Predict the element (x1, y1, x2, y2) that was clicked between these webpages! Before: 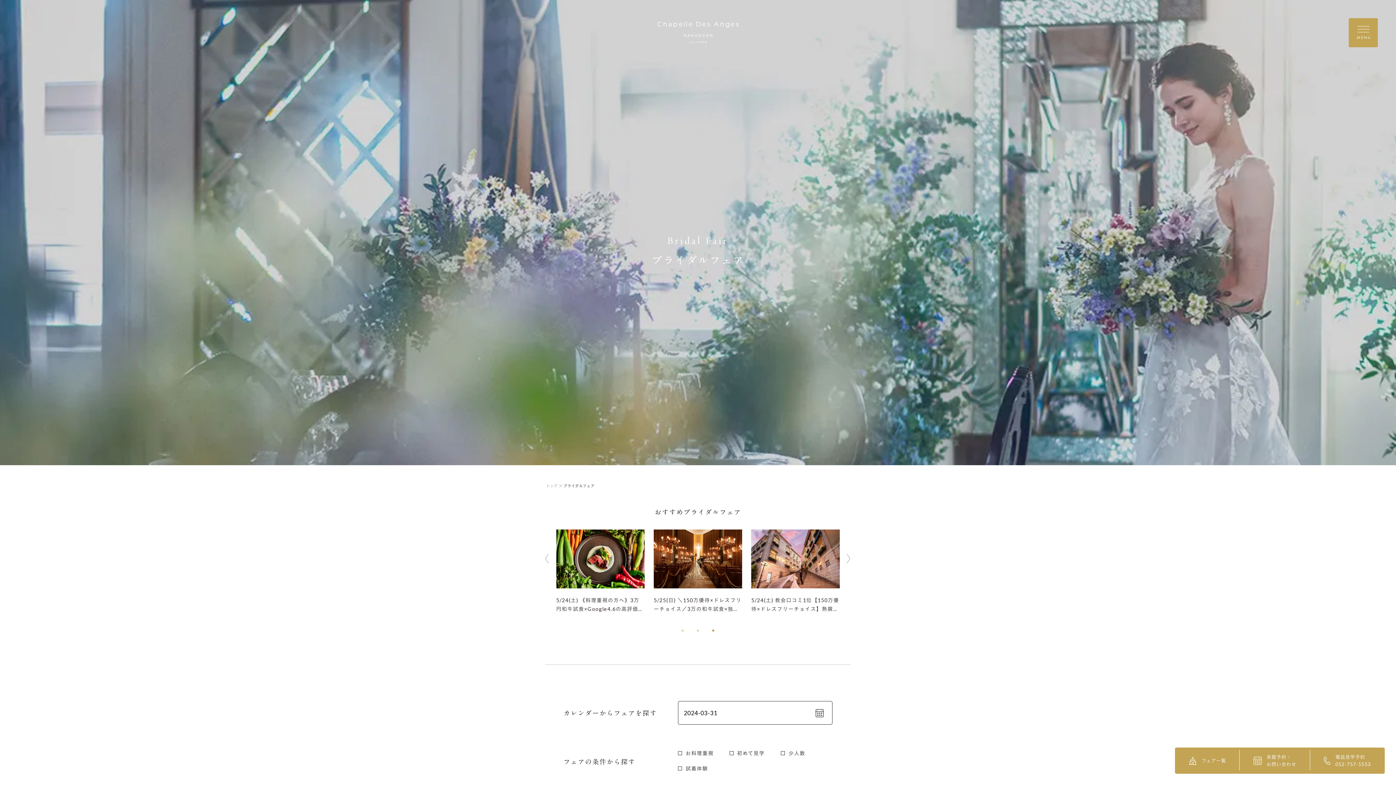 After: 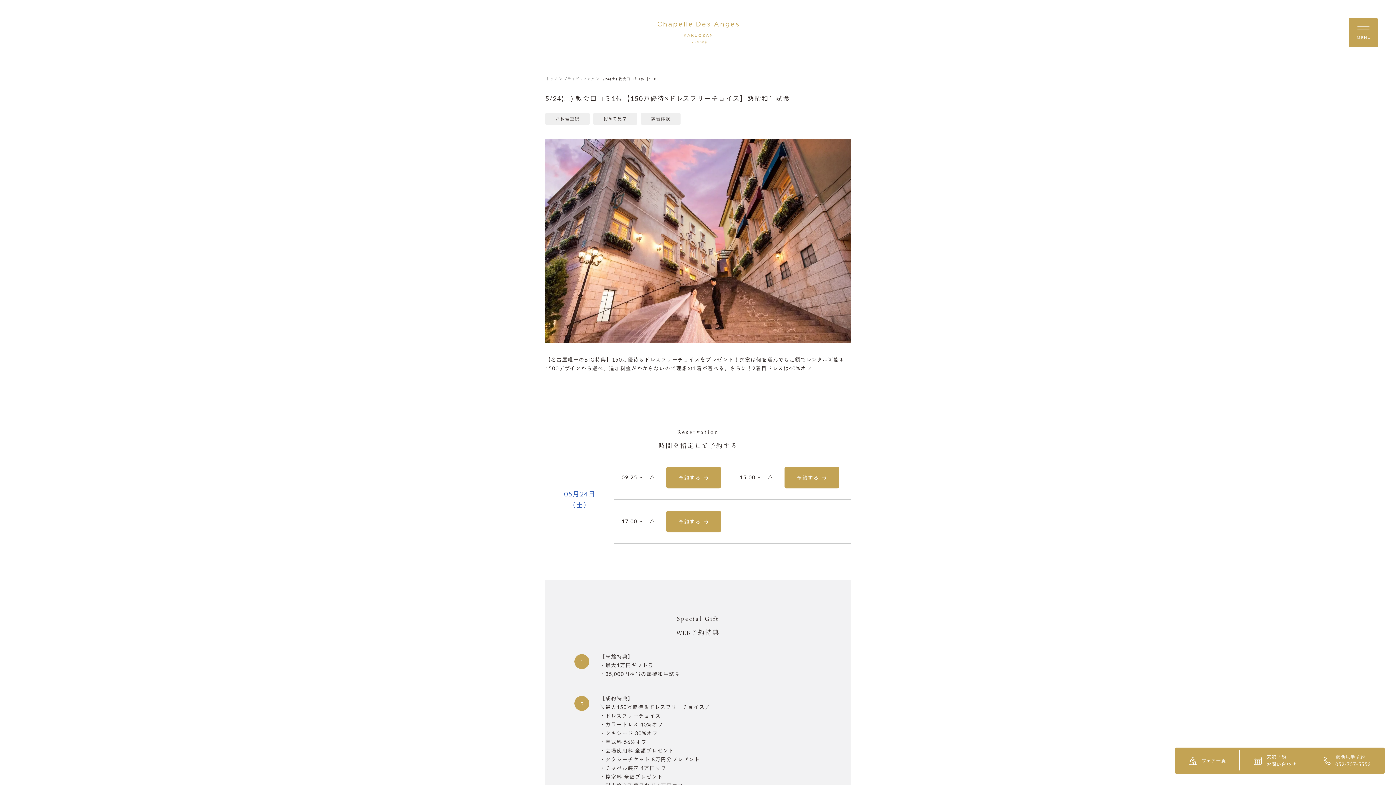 Action: bbox: (556, 529, 644, 613) label: 5/24(土) 教会口コミ1位【150万優待×ドレスフリーチョイス】熟撰和牛試食